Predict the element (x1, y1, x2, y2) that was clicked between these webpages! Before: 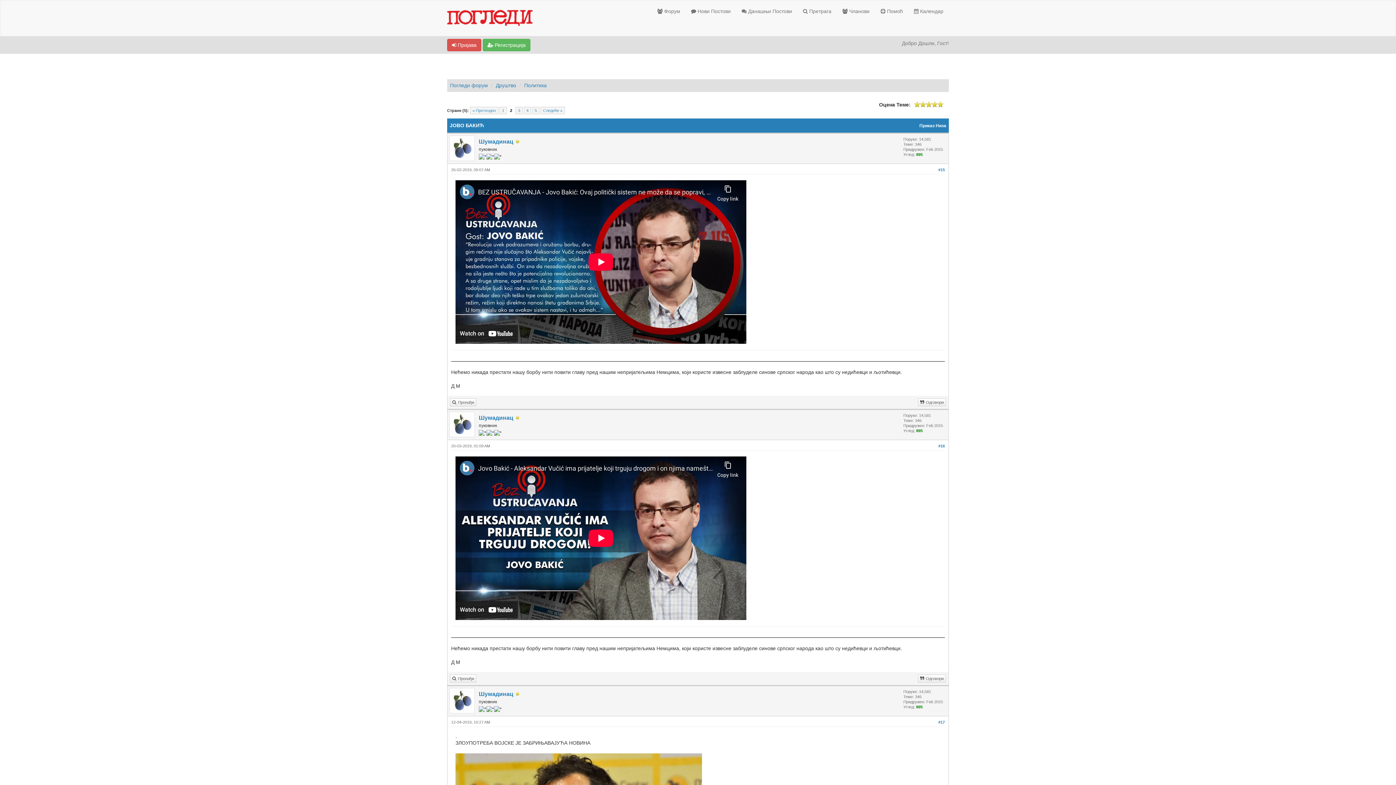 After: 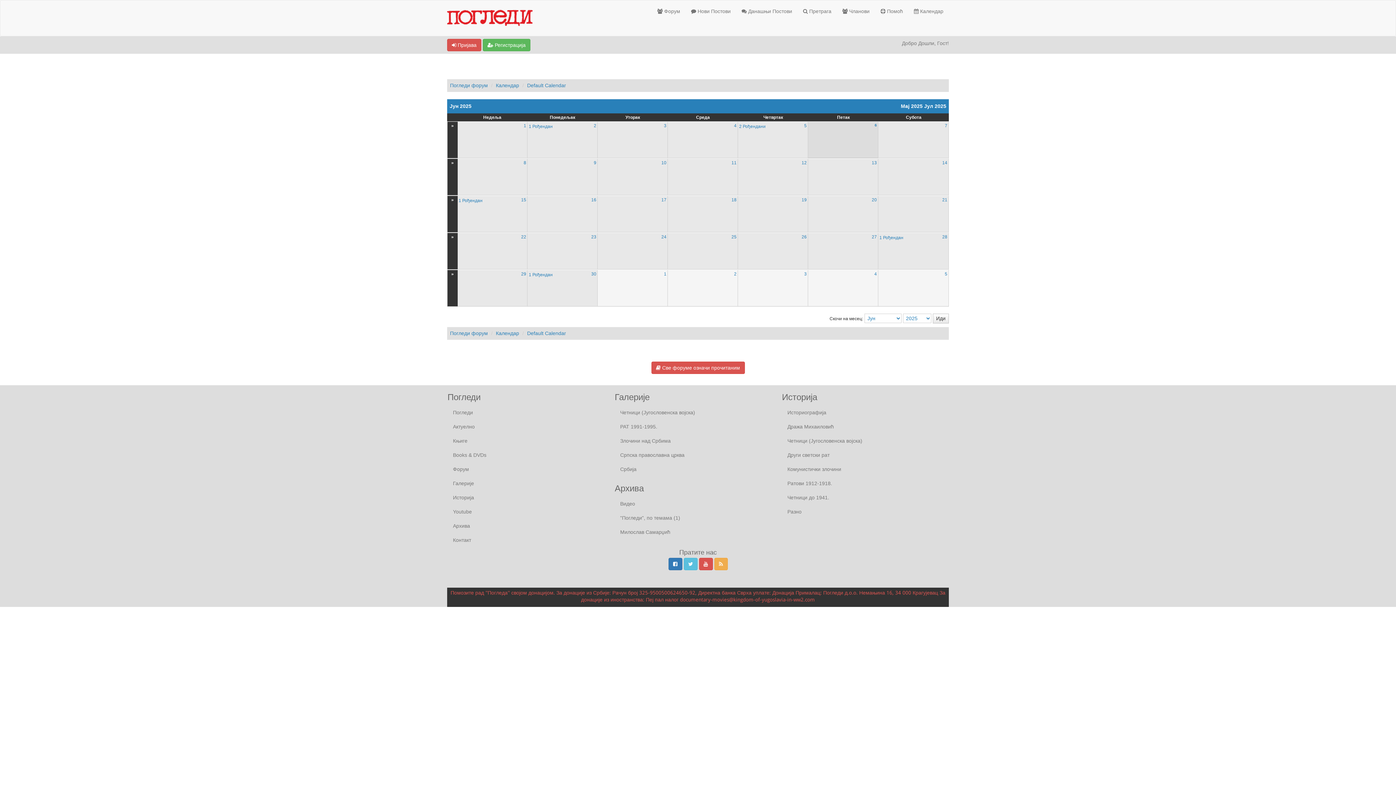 Action: bbox: (908, 0, 949, 22) label:  Календар